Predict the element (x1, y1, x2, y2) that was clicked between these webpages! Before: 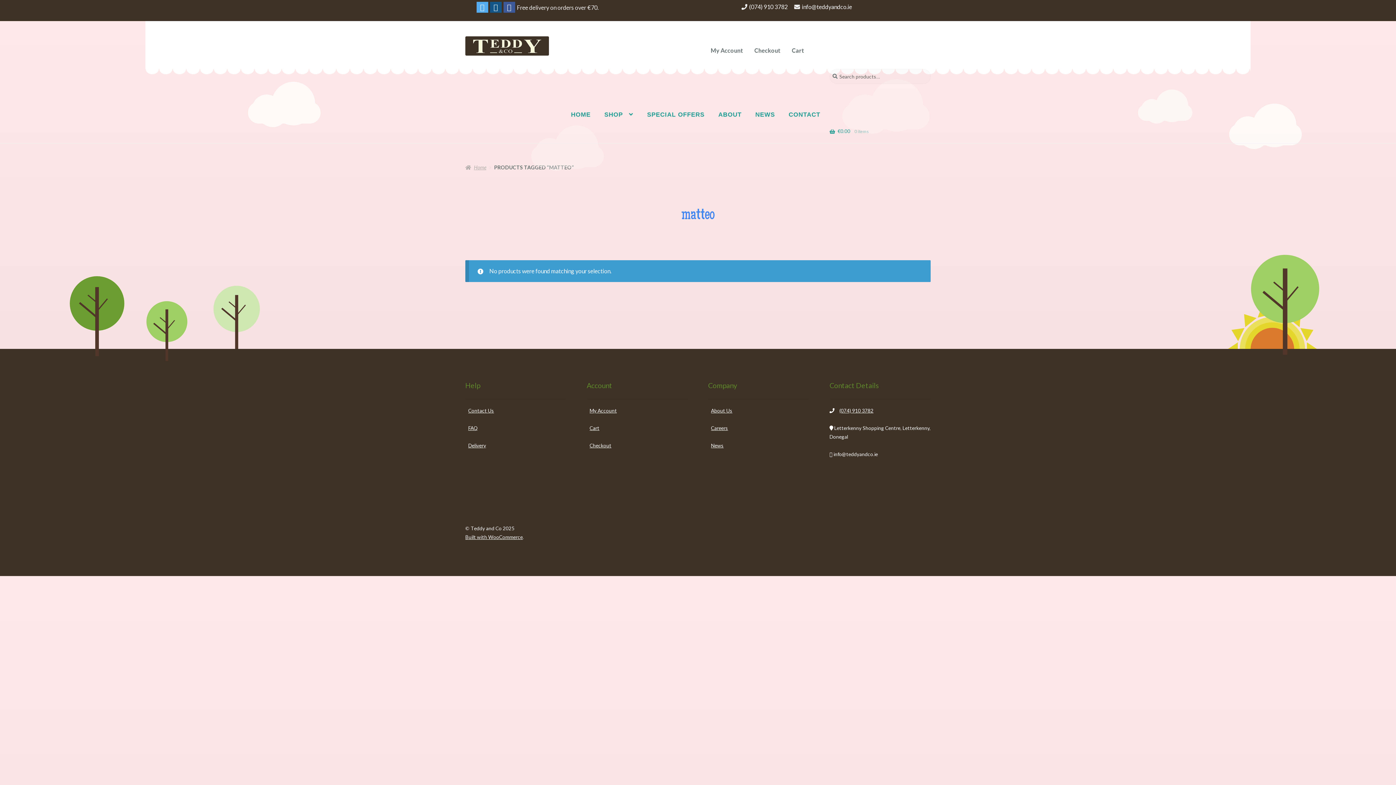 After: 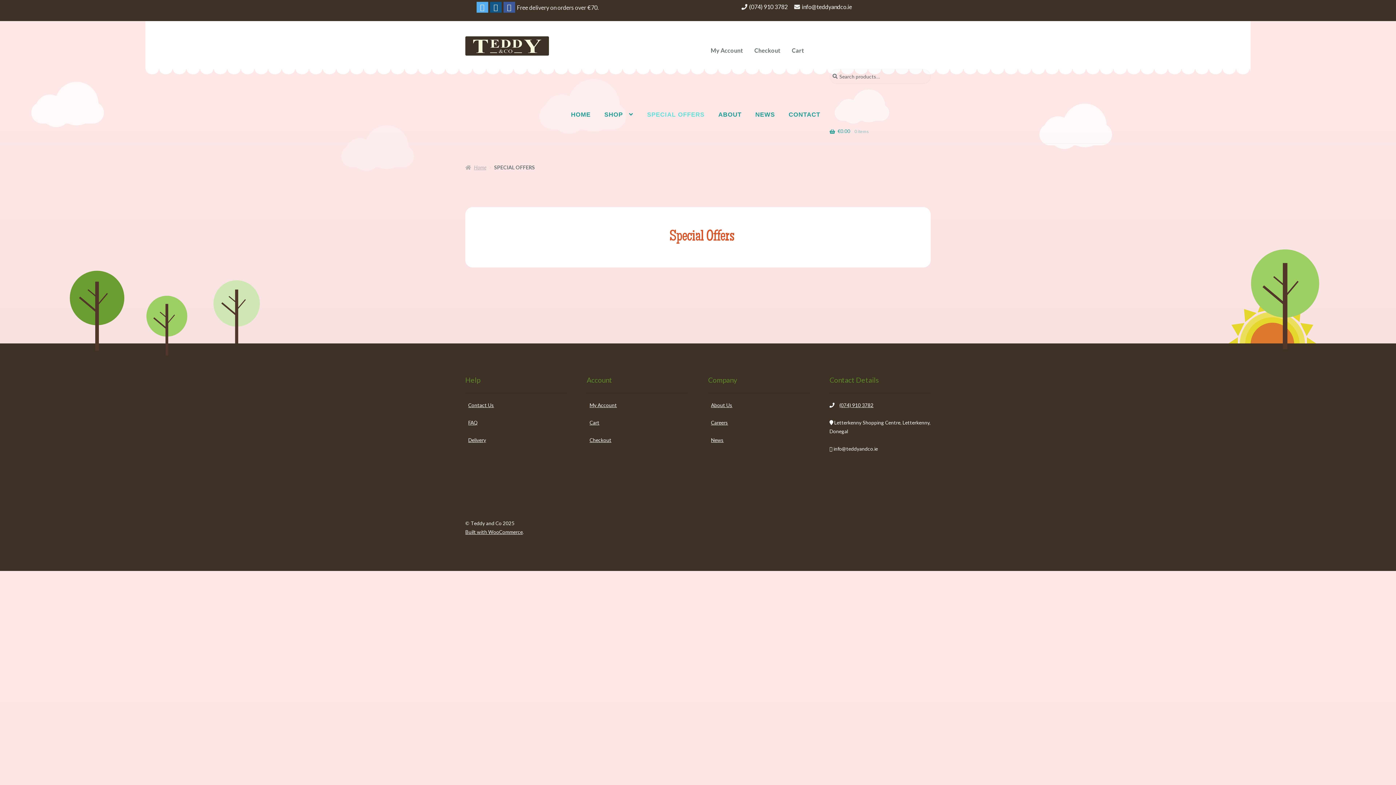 Action: bbox: (641, 105, 710, 124) label: SPECIAL OFFERS